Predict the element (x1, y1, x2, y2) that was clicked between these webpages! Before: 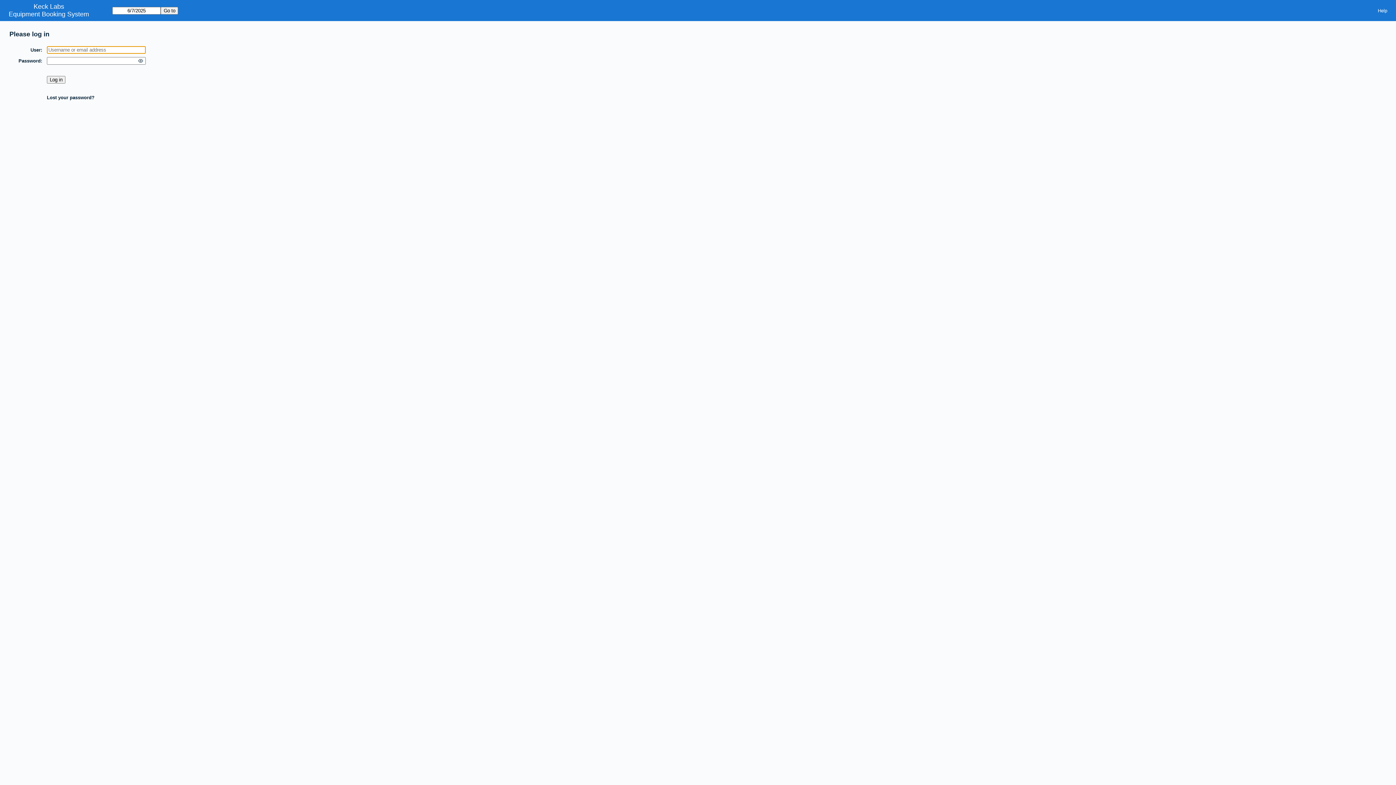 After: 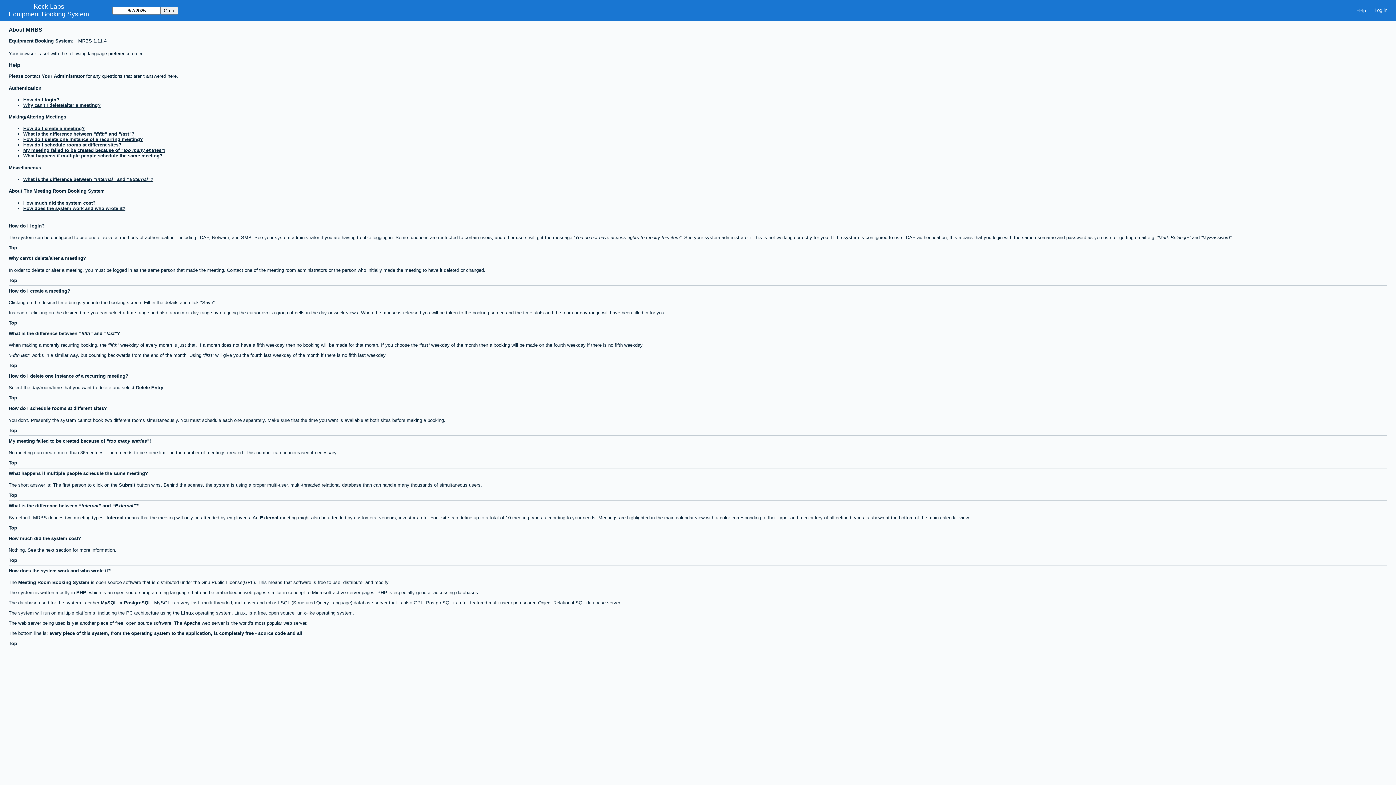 Action: label: Help bbox: (1373, 5, 1392, 15)